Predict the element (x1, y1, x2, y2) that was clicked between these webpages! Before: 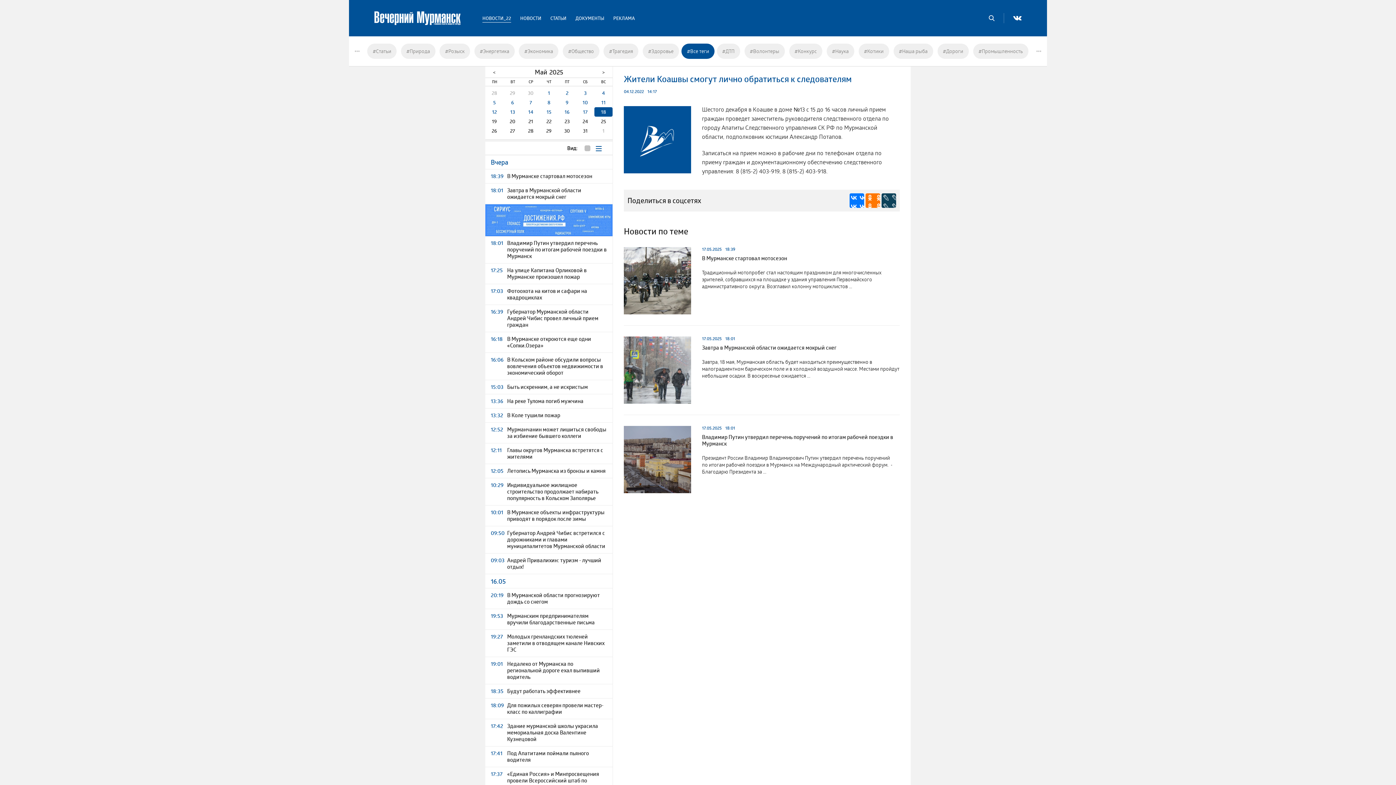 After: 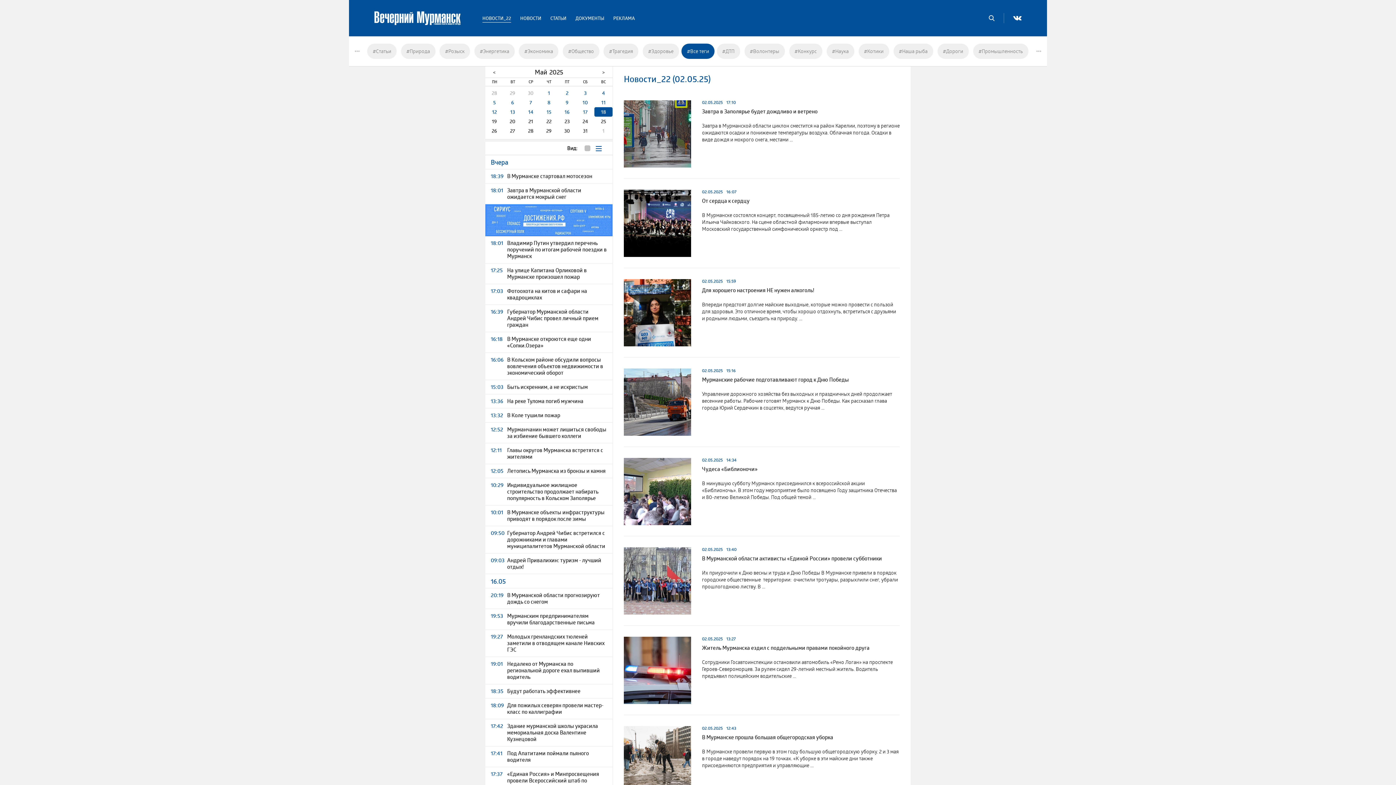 Action: label: 2 bbox: (558, 88, 576, 97)